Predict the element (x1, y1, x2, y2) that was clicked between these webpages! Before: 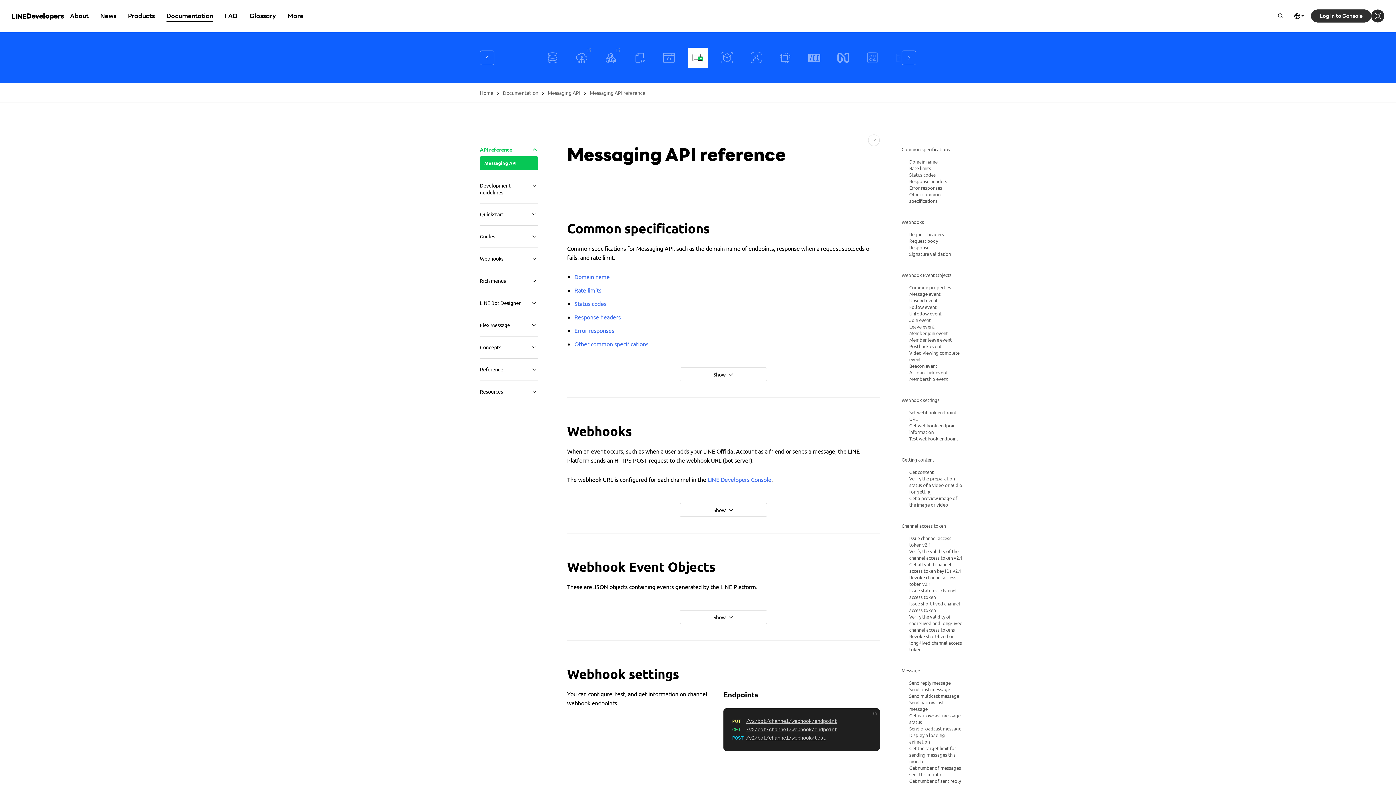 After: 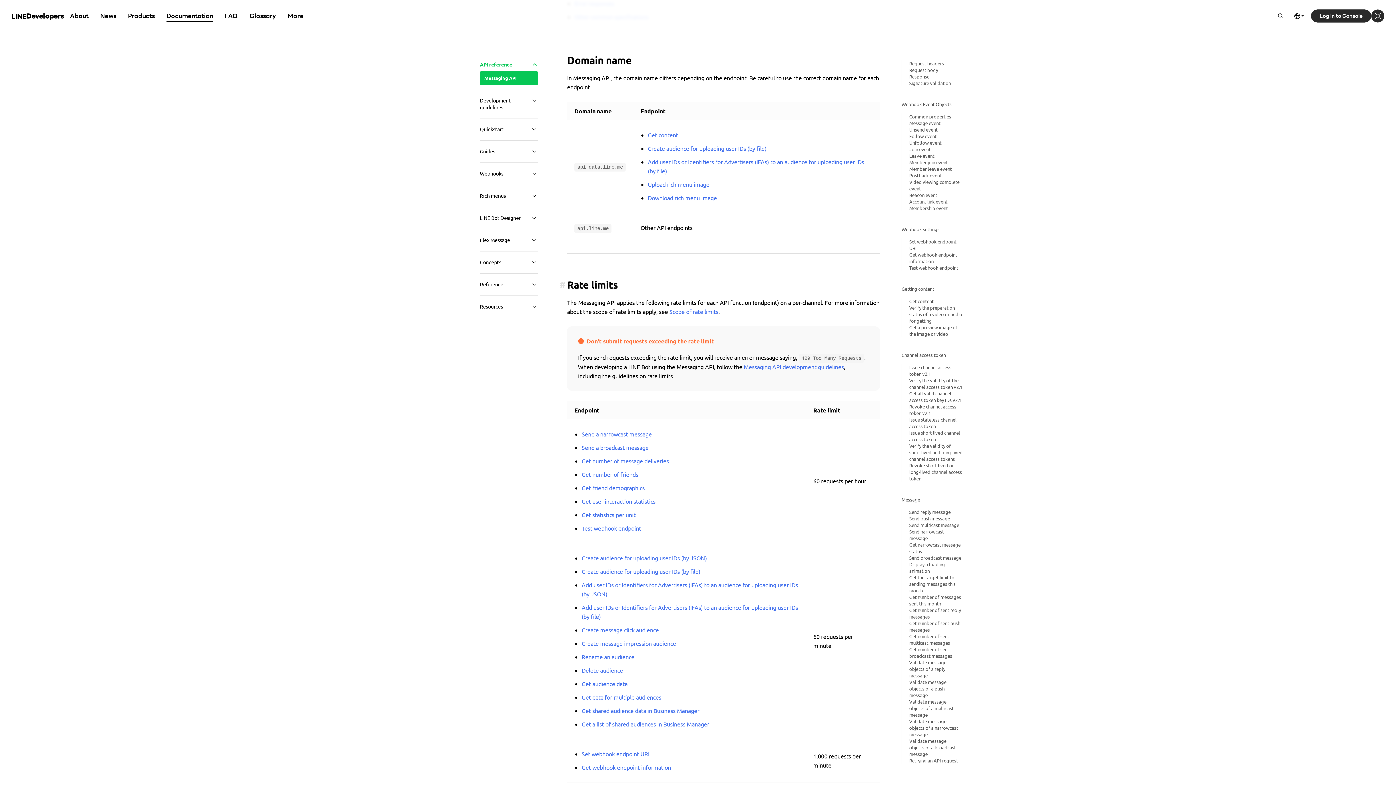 Action: bbox: (574, 273, 609, 280) label: Domain name